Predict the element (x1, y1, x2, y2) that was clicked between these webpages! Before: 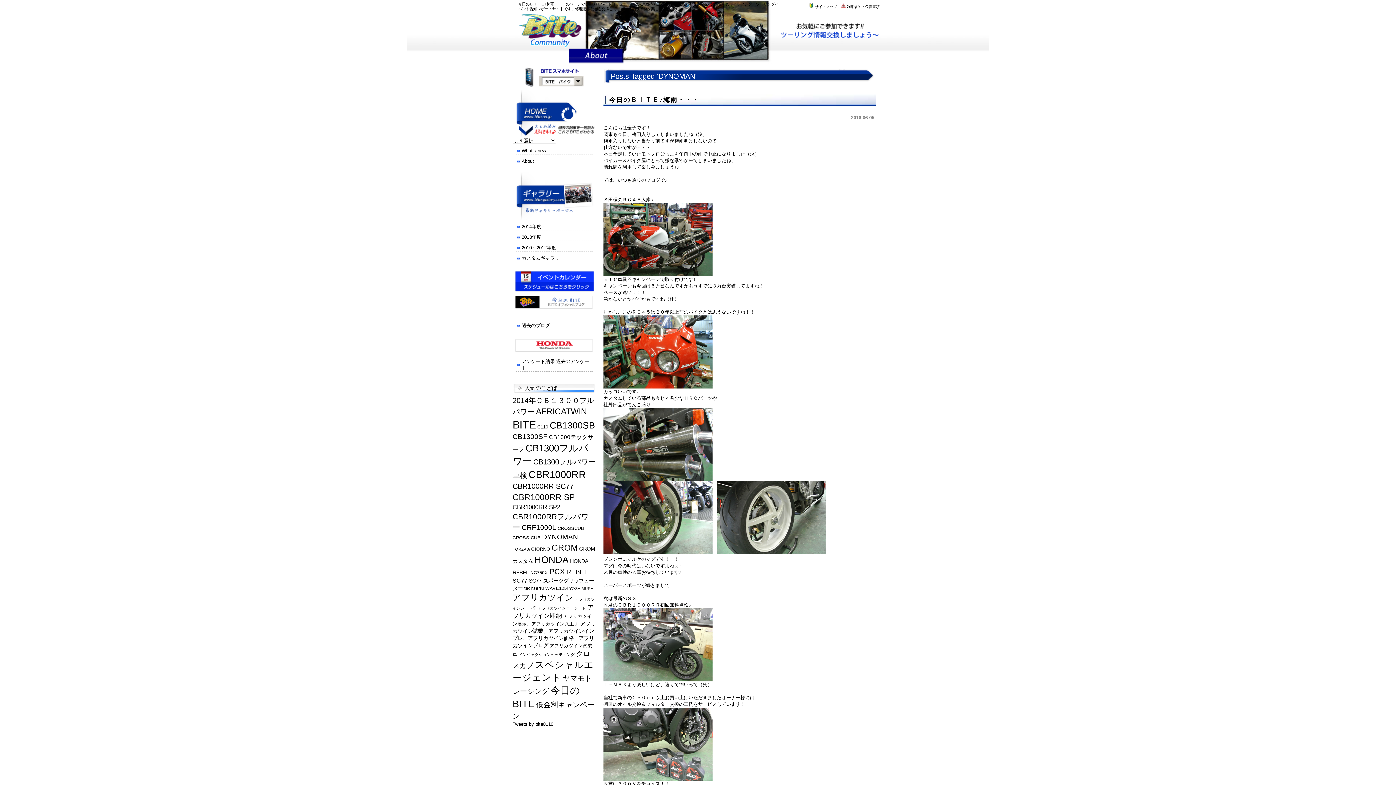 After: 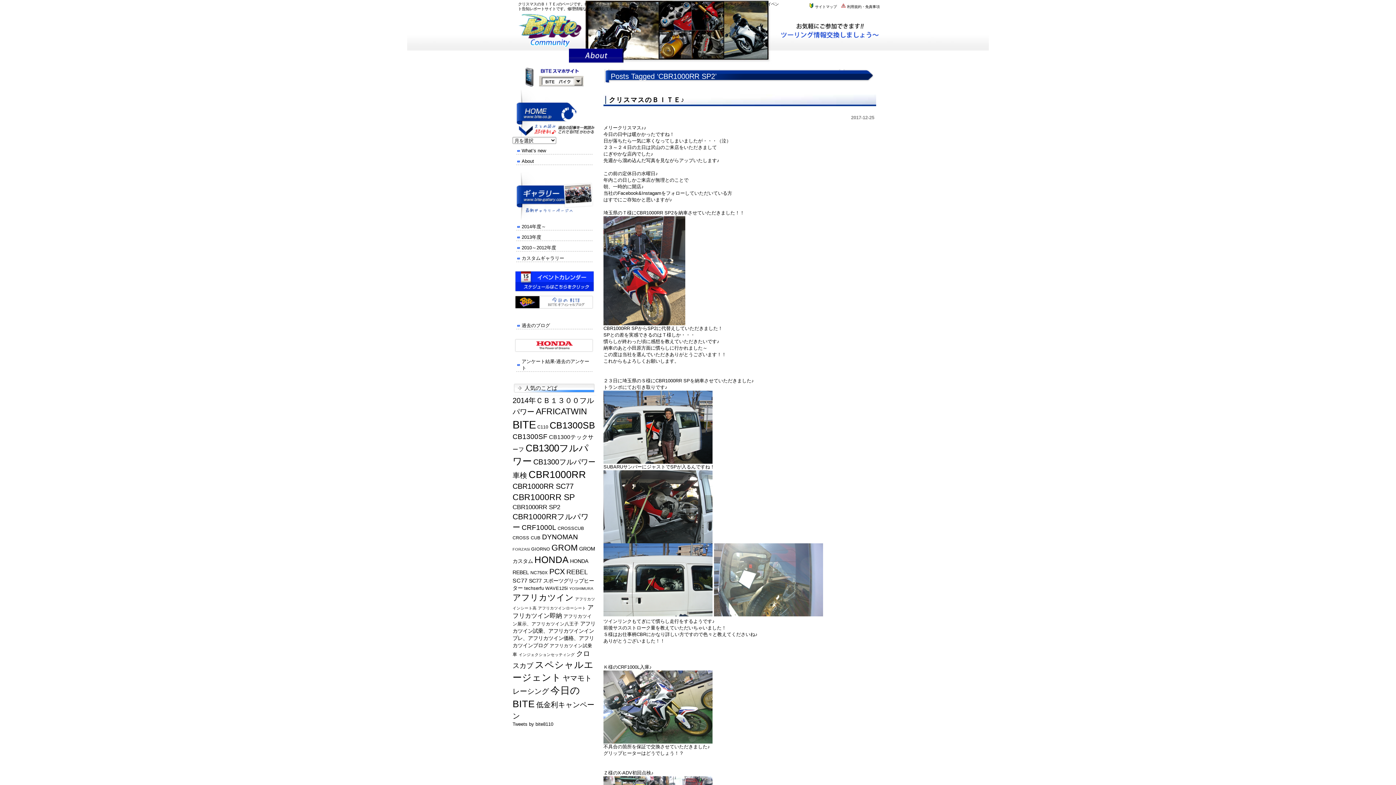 Action: bbox: (512, 504, 560, 510) label: CBR1000RR SP2 (8個の項目)